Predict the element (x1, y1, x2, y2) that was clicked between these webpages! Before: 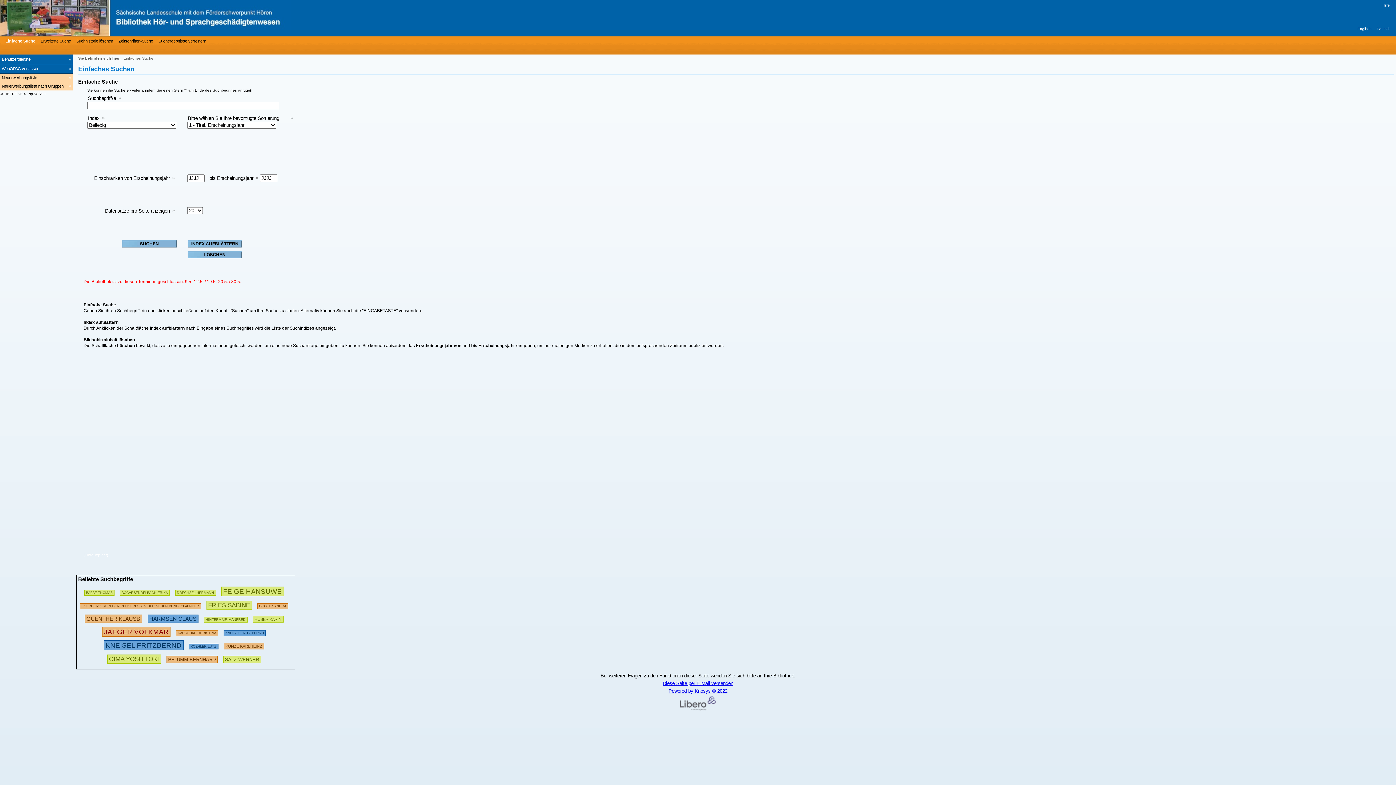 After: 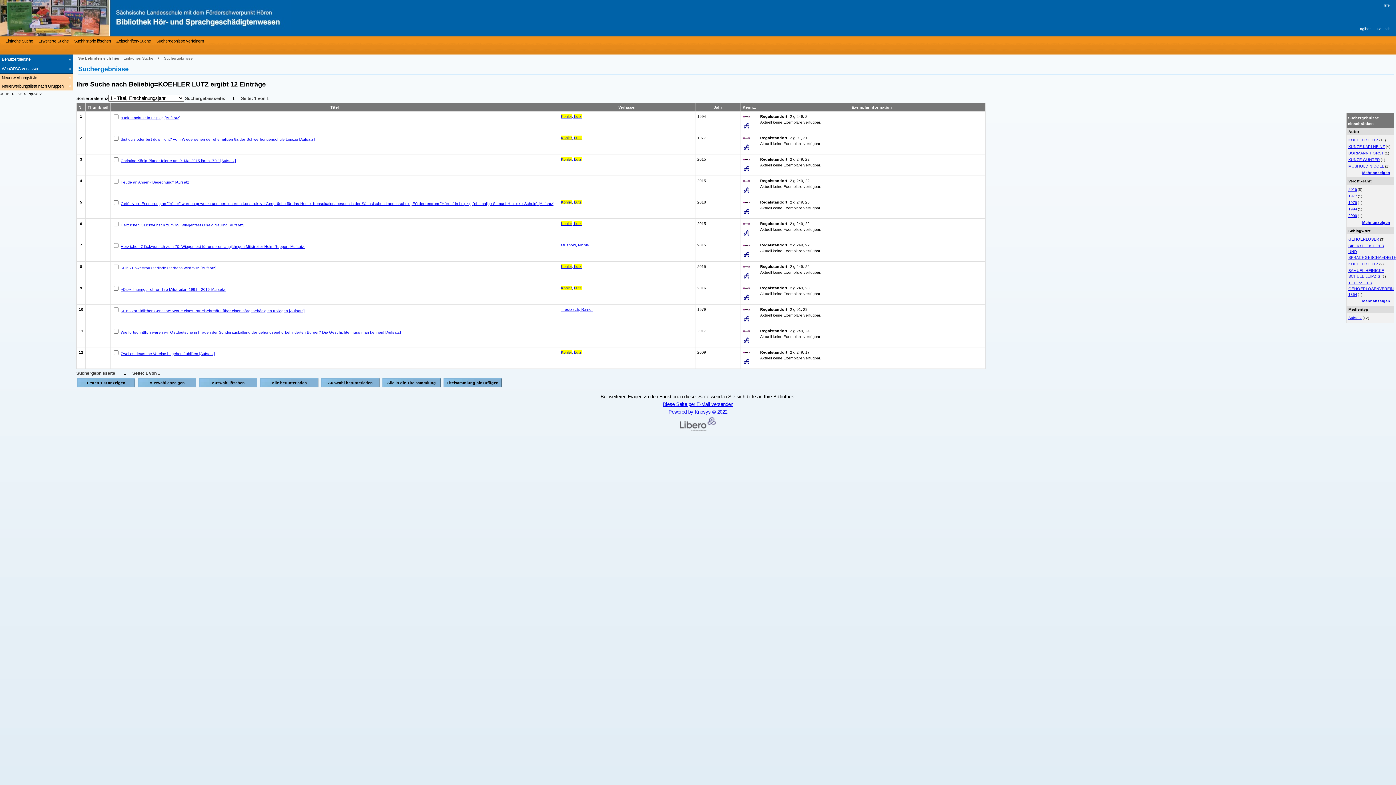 Action: bbox: (188, 641, 218, 649) label: 88552 Suchen  - Letzte Suche: 10 exakte Treffer